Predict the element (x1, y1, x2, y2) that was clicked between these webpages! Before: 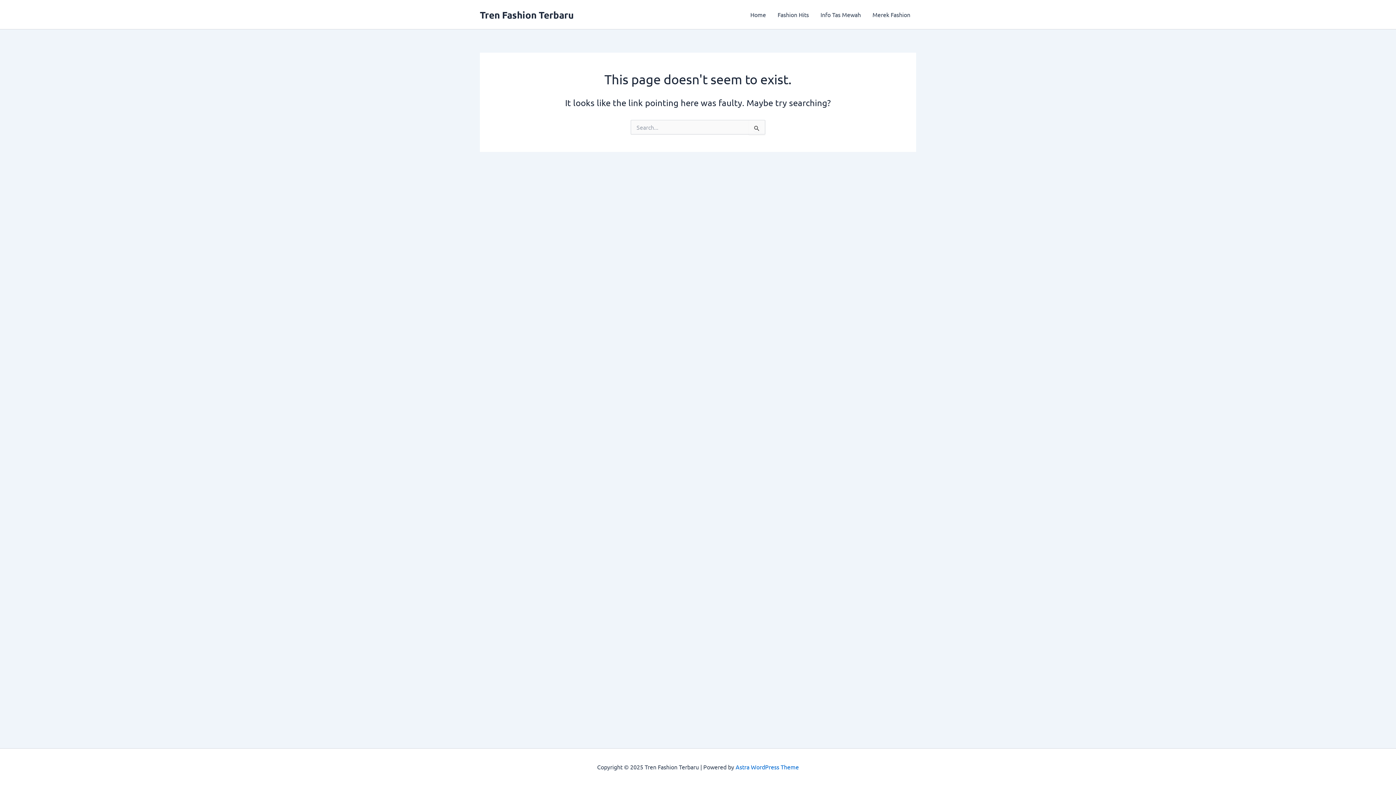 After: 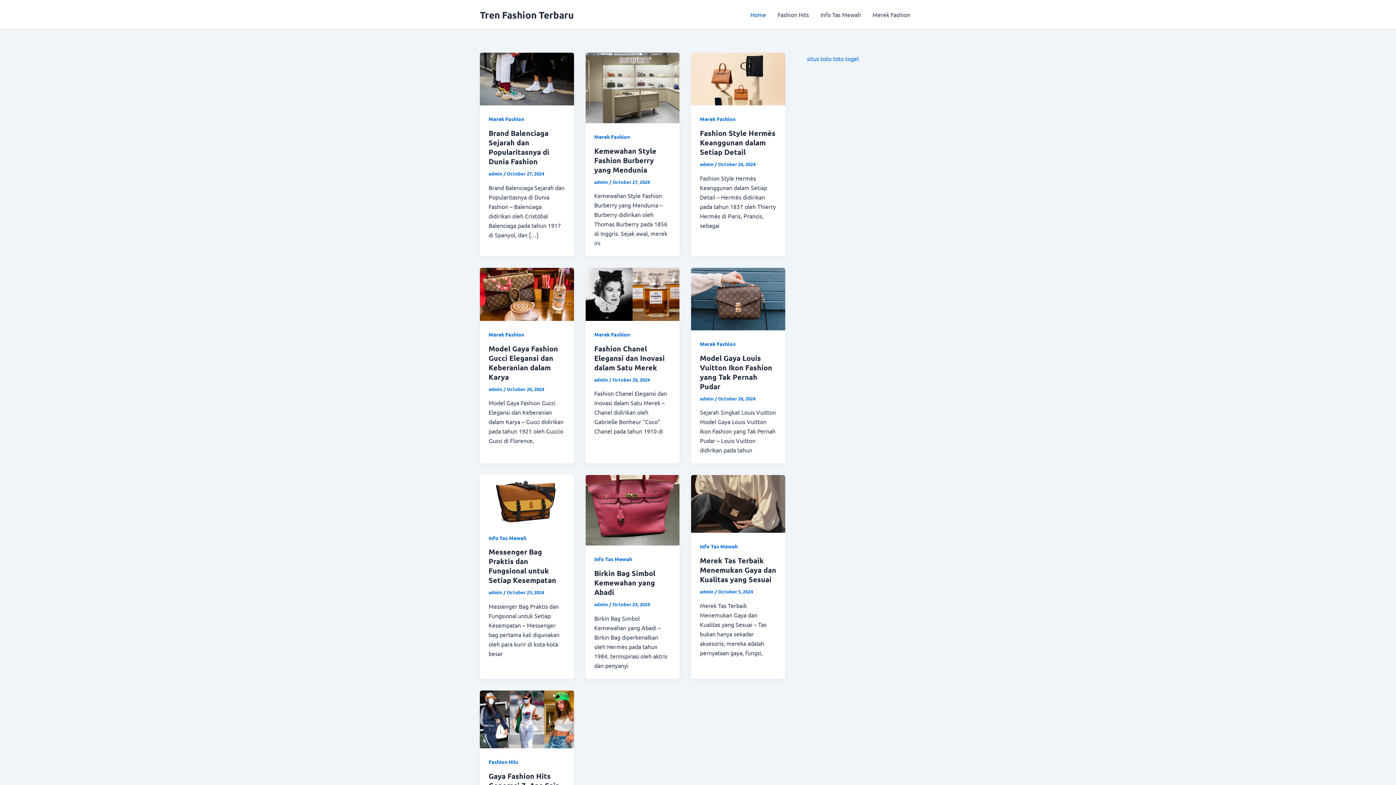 Action: bbox: (480, 8, 573, 20) label: Tren Fashion Terbaru